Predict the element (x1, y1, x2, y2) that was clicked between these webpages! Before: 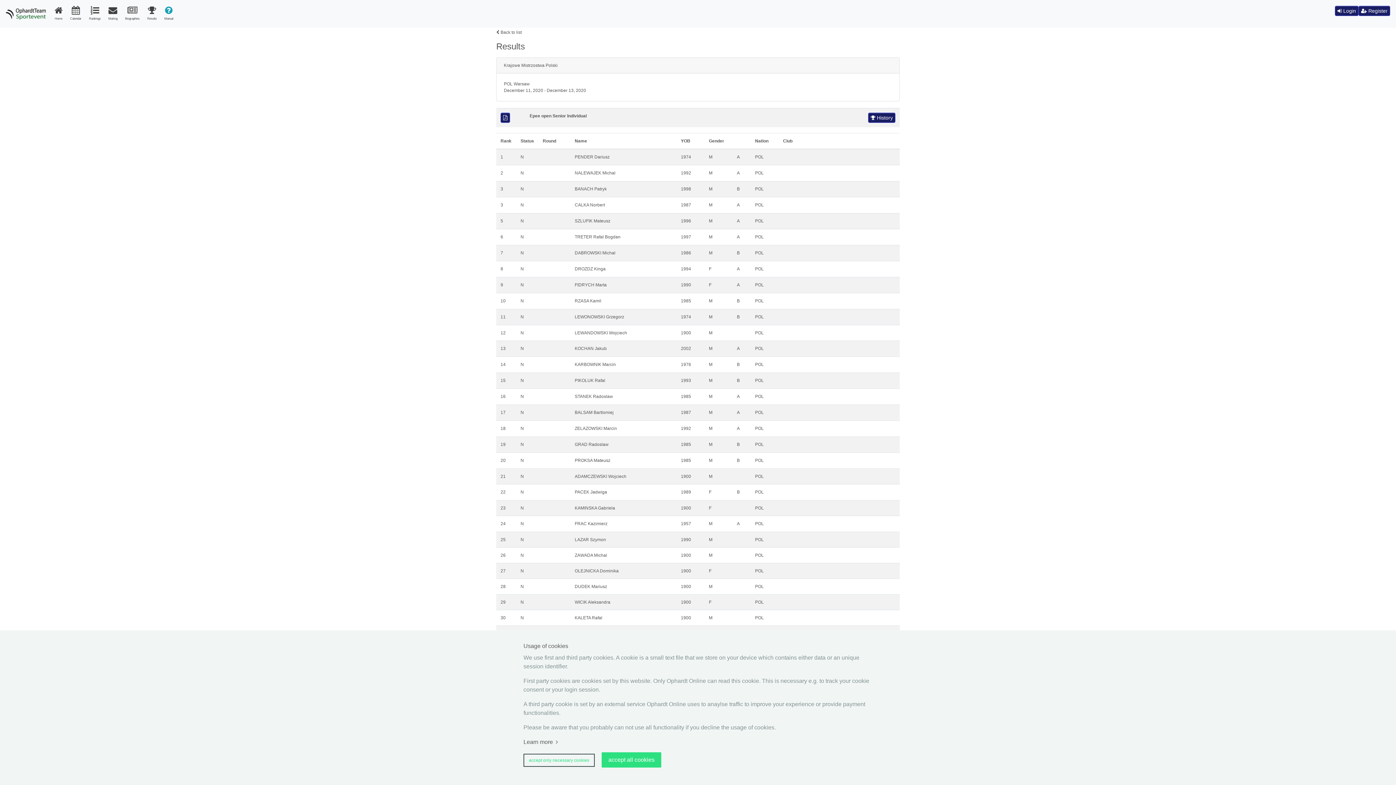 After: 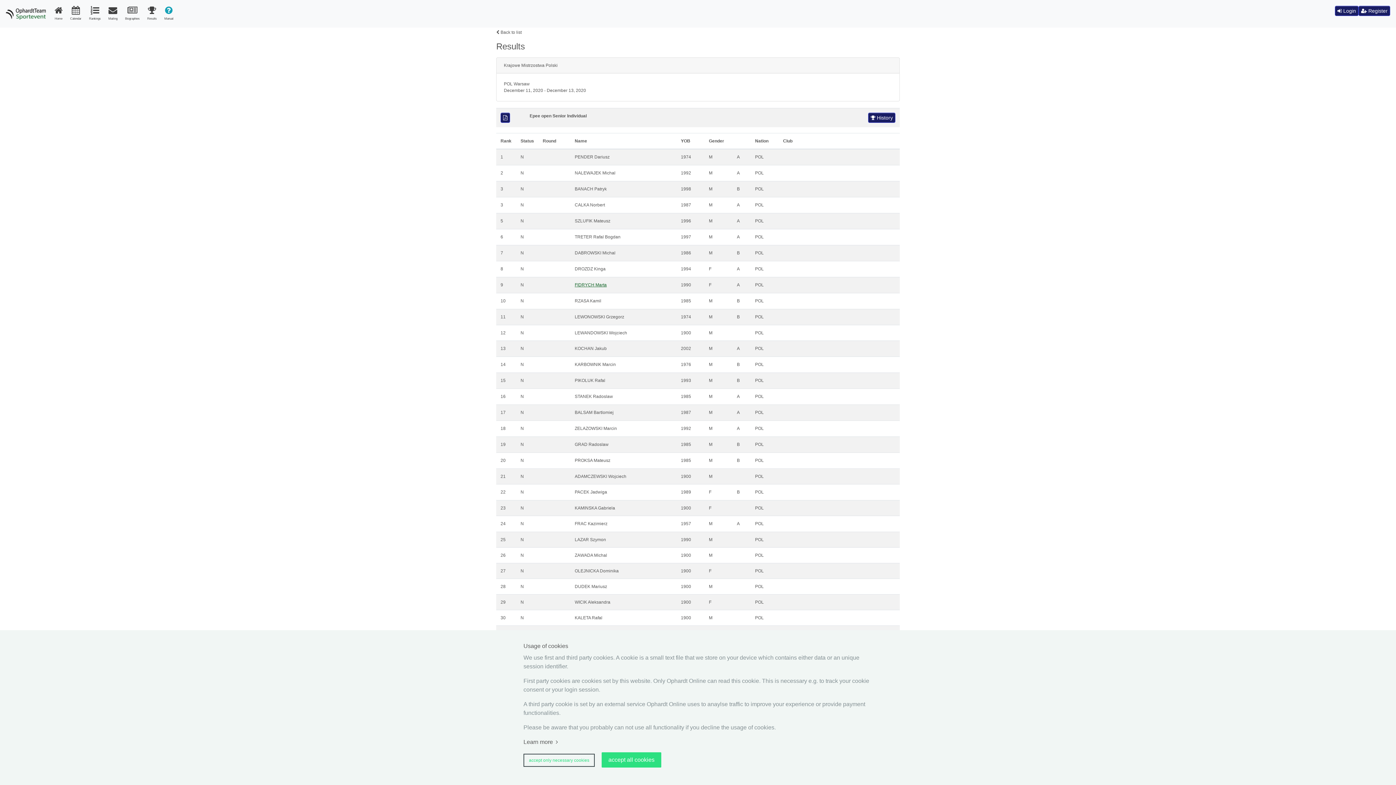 Action: label: FIDRYCH Marta bbox: (574, 282, 606, 287)